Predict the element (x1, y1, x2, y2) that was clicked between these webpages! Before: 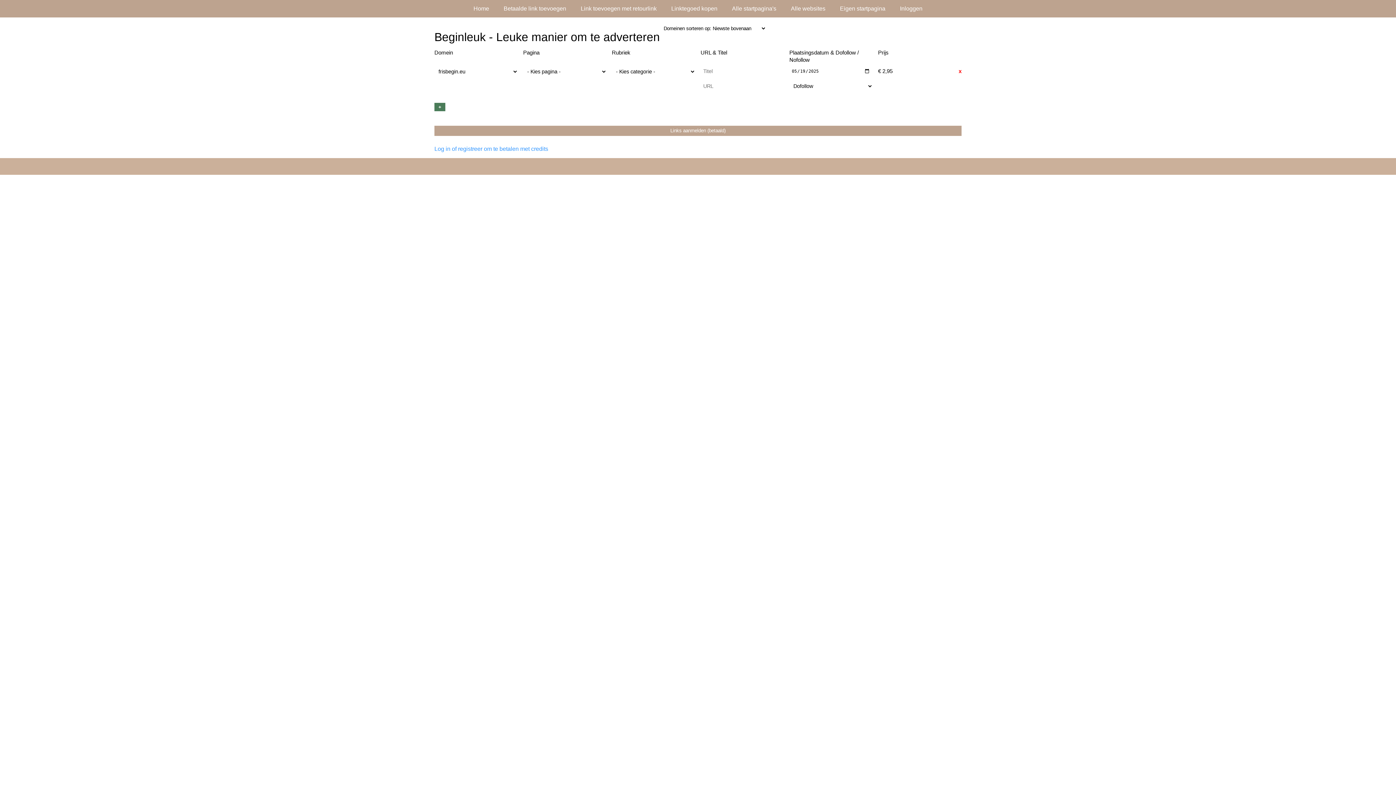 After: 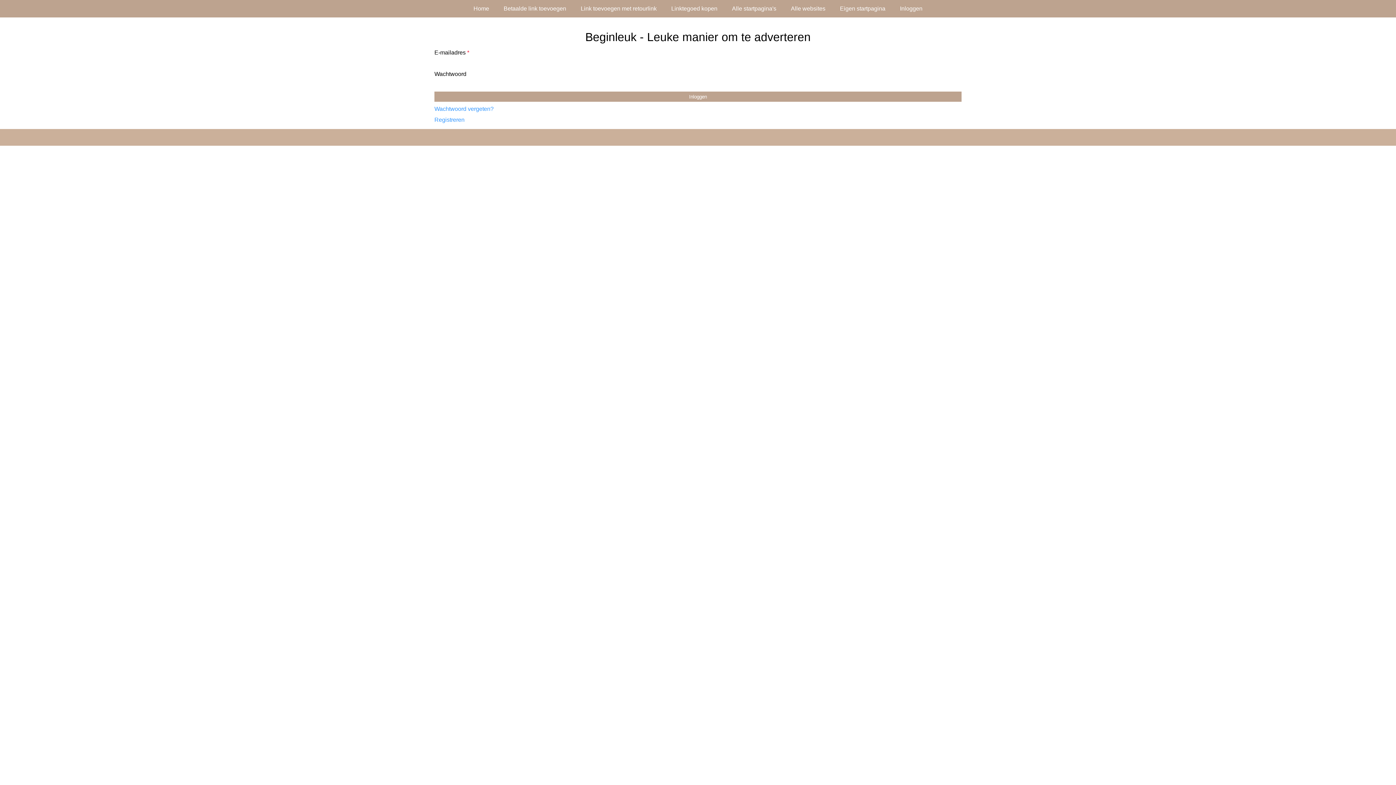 Action: label: Inloggen bbox: (892, 0, 930, 17)